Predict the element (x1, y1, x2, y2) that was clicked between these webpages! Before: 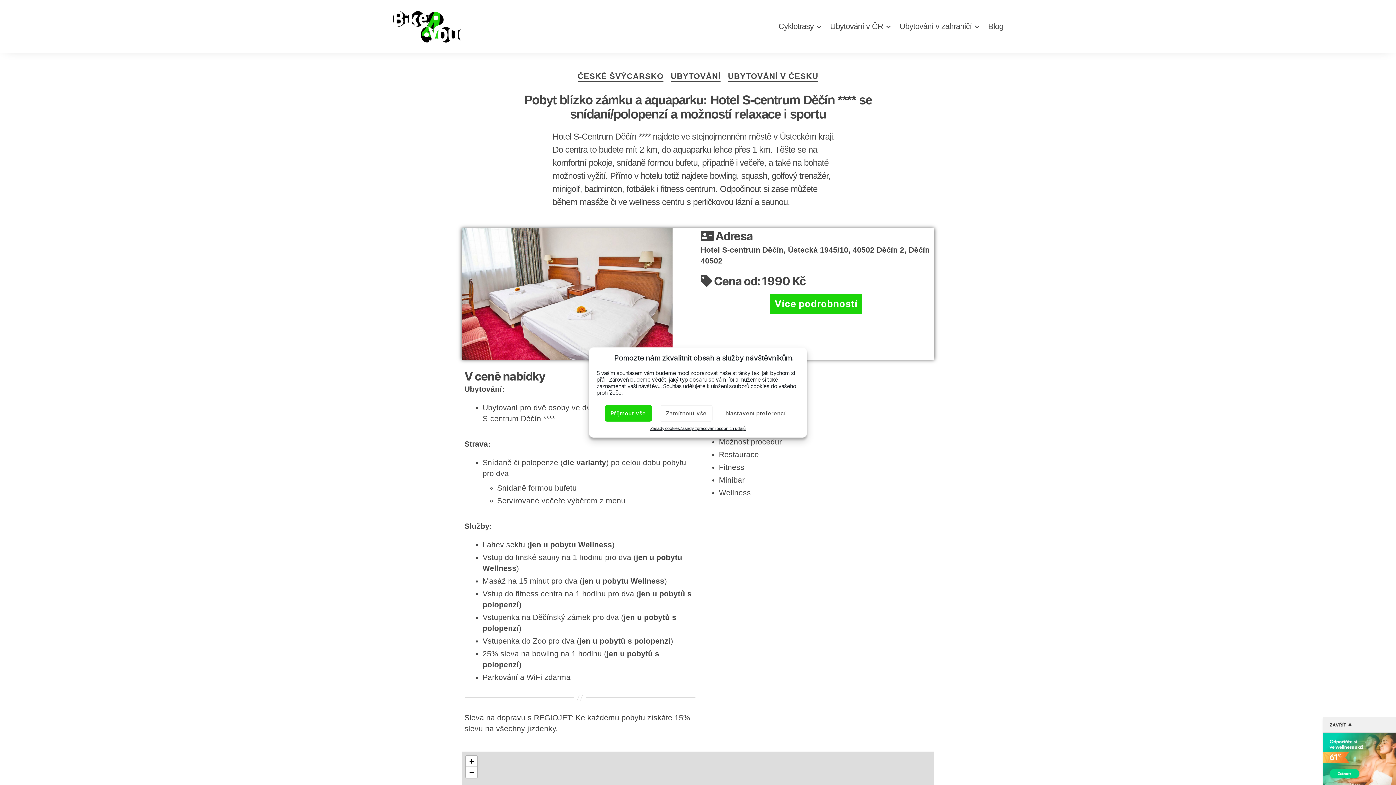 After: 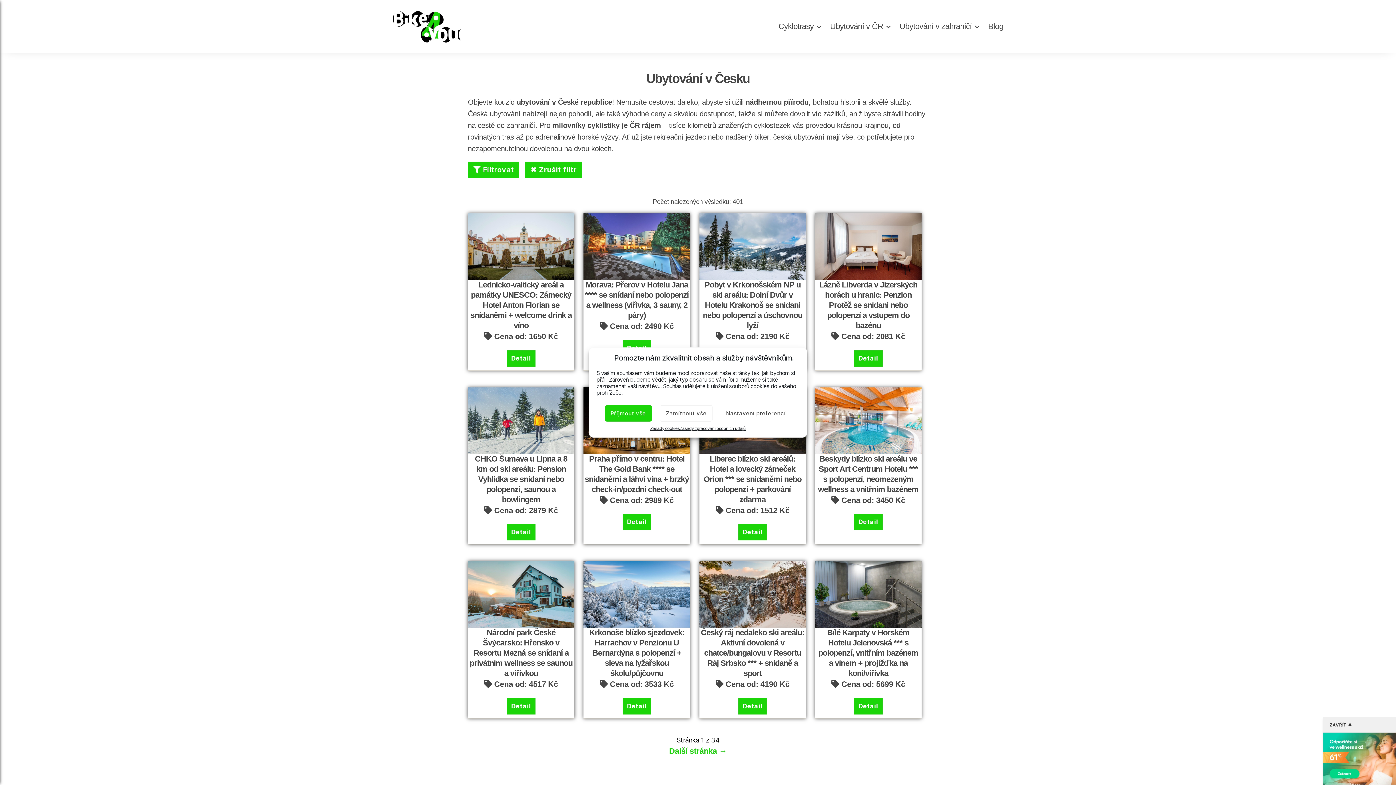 Action: bbox: (728, 71, 818, 81) label: UBYTOVÁNÍ V ČESKU